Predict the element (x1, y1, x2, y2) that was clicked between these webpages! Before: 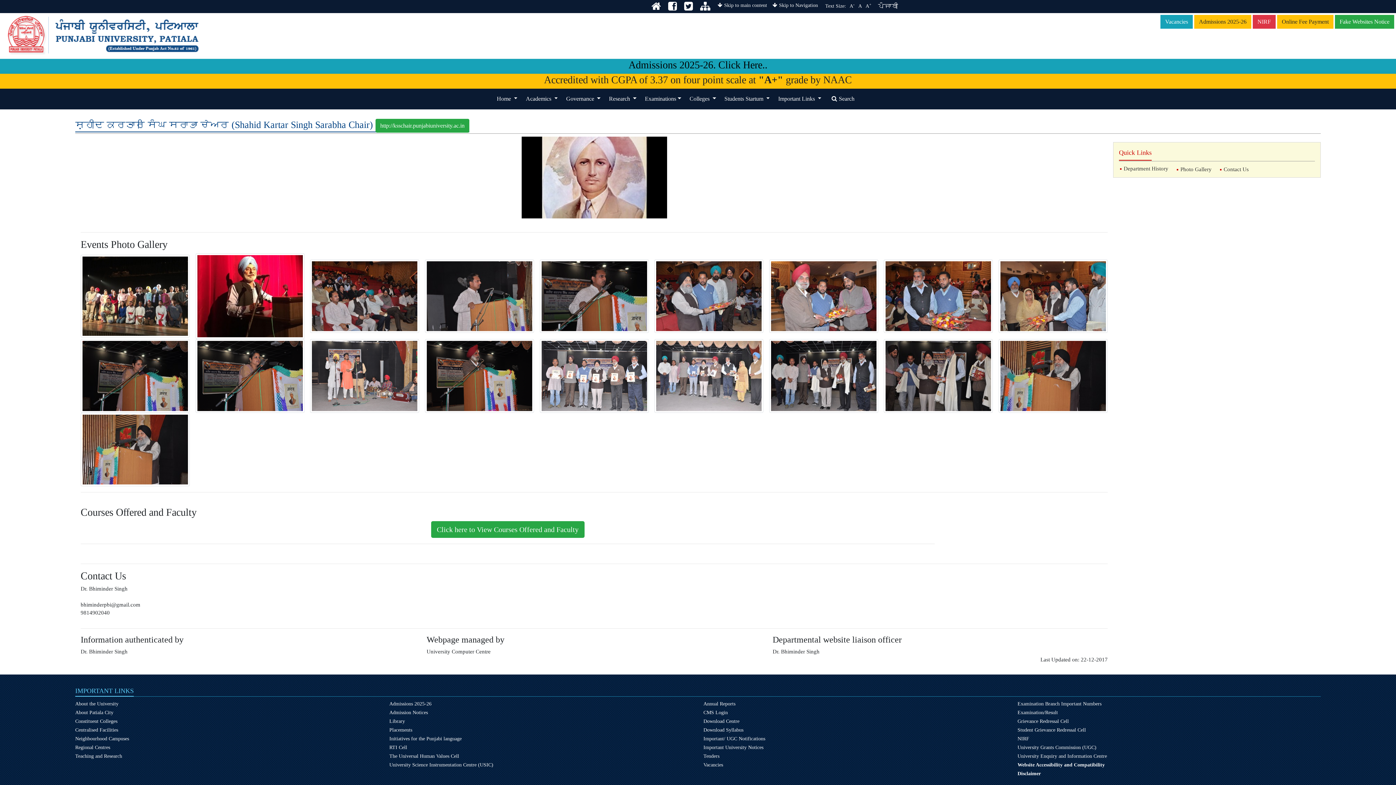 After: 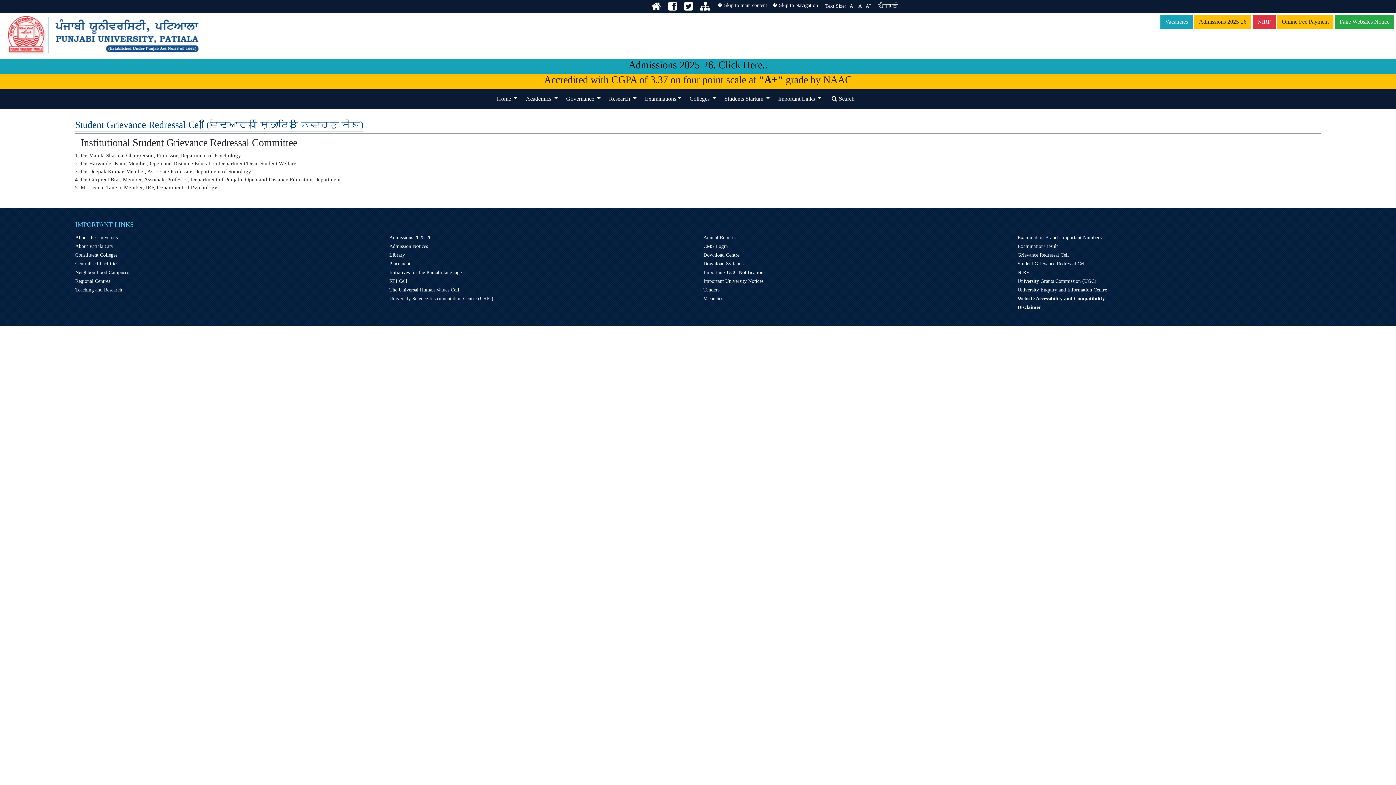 Action: label: Student Grievance Redressal Cell bbox: (1017, 726, 1321, 734)